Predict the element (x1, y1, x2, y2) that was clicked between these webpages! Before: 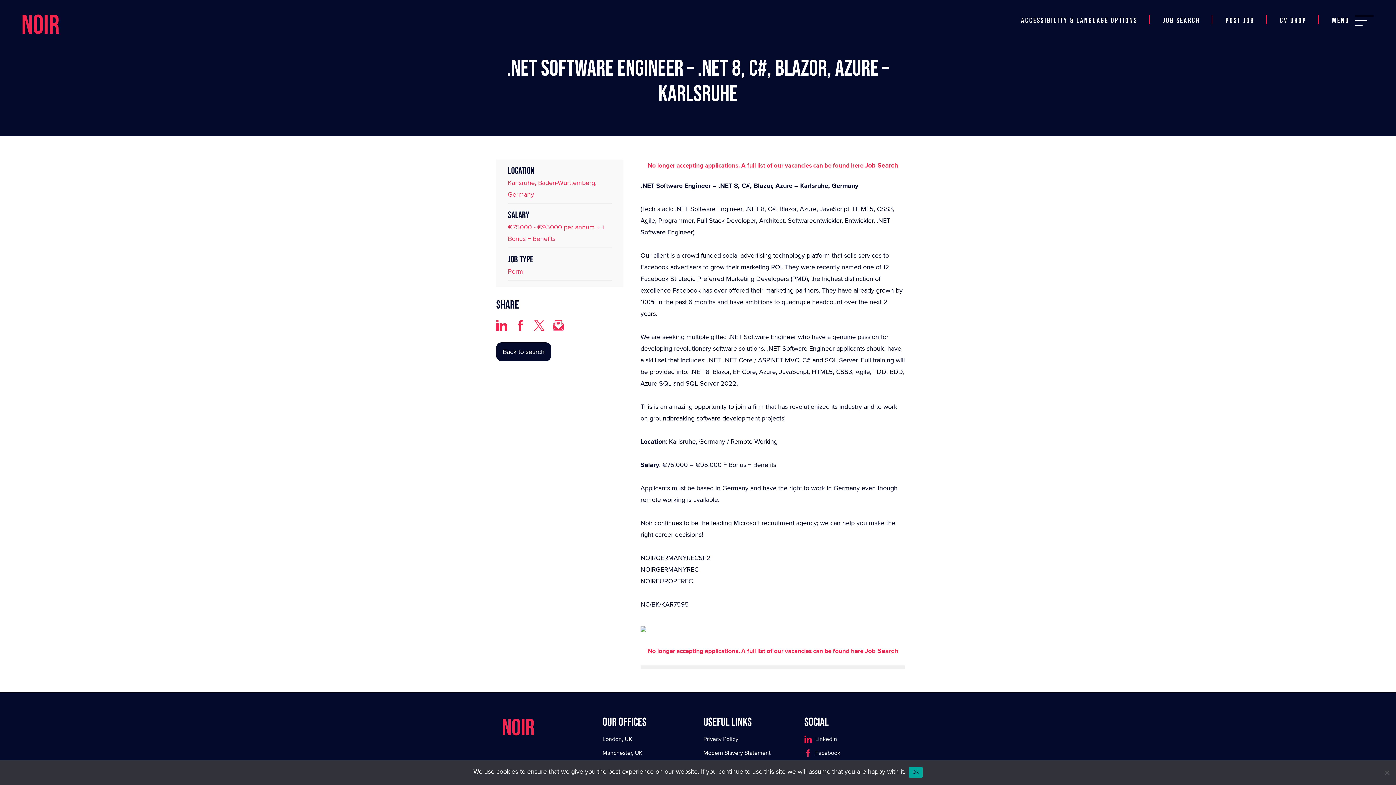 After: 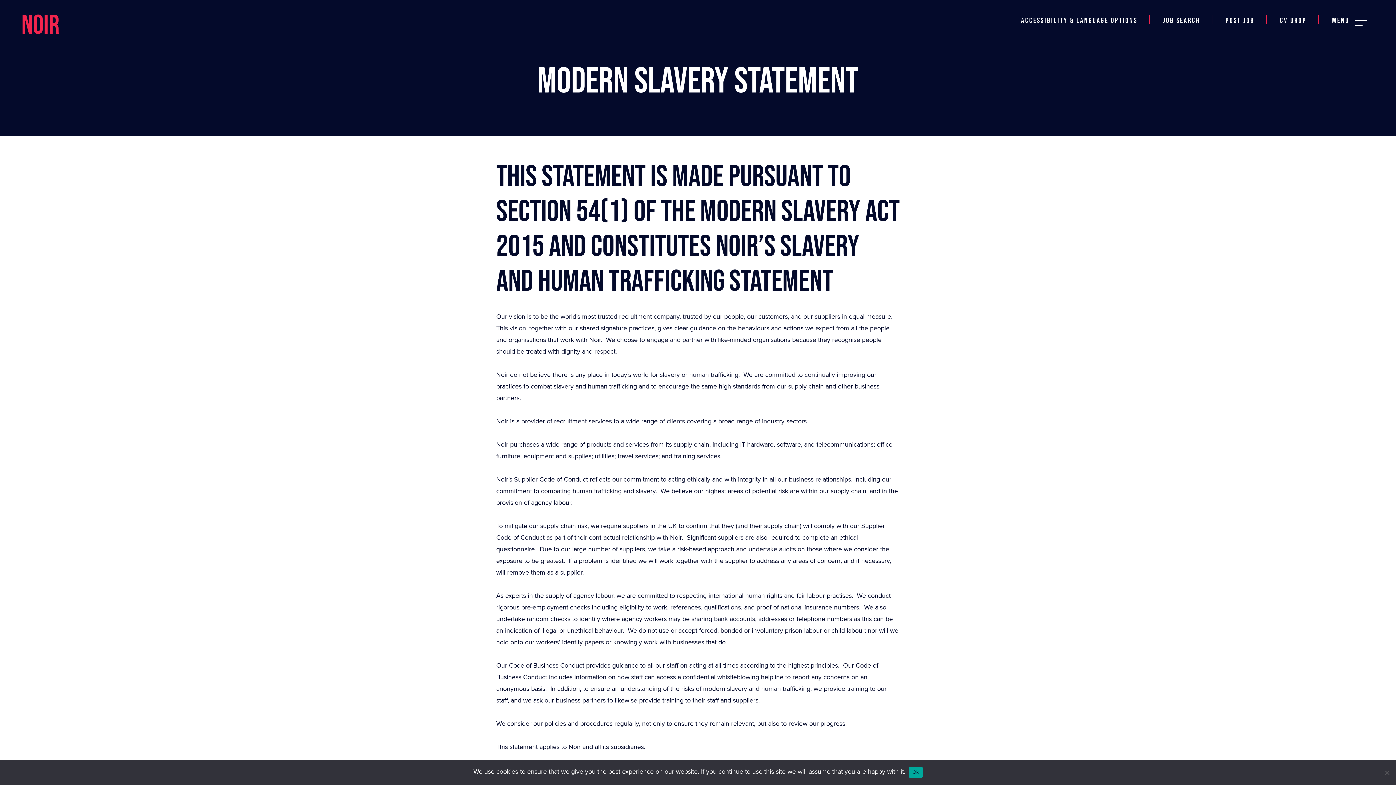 Action: bbox: (703, 748, 793, 758) label: Modern Slavery Statement